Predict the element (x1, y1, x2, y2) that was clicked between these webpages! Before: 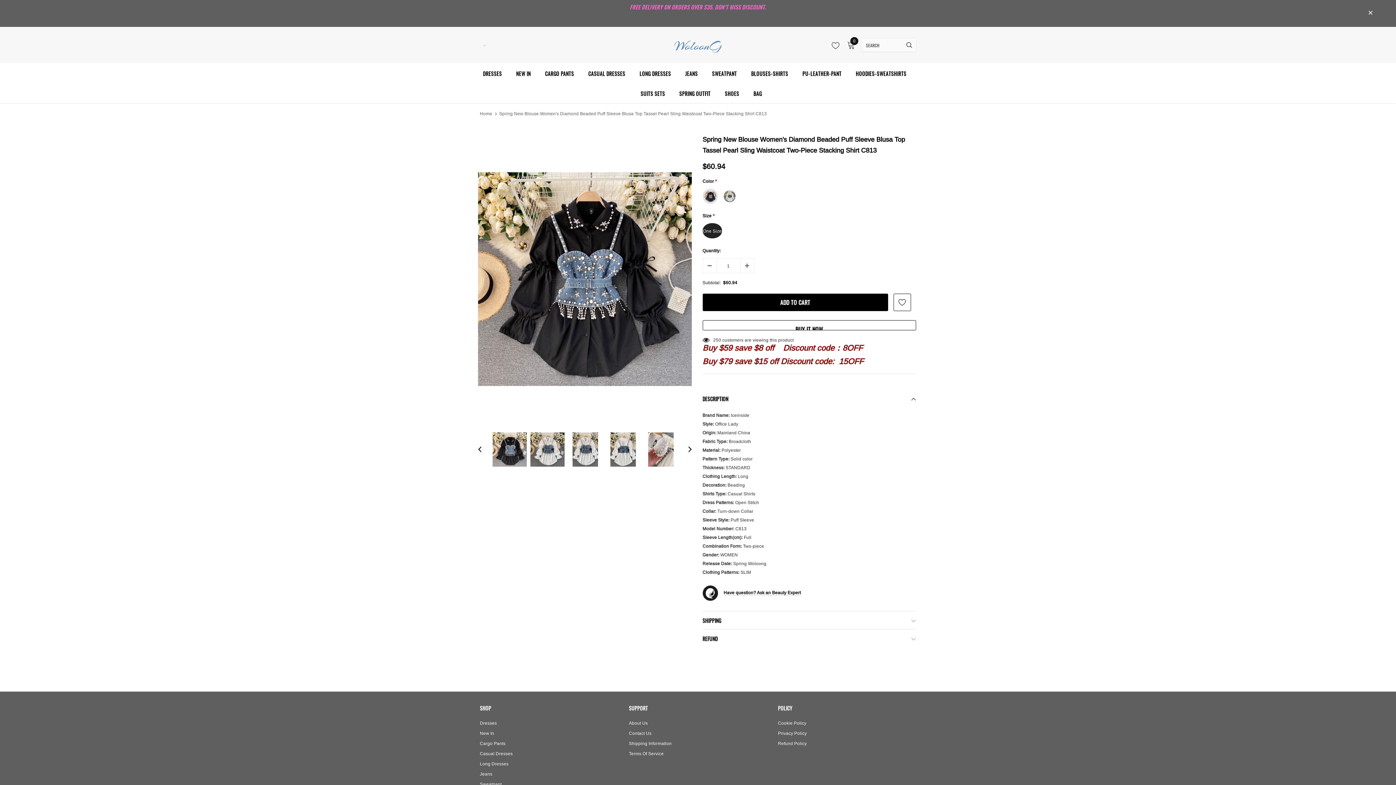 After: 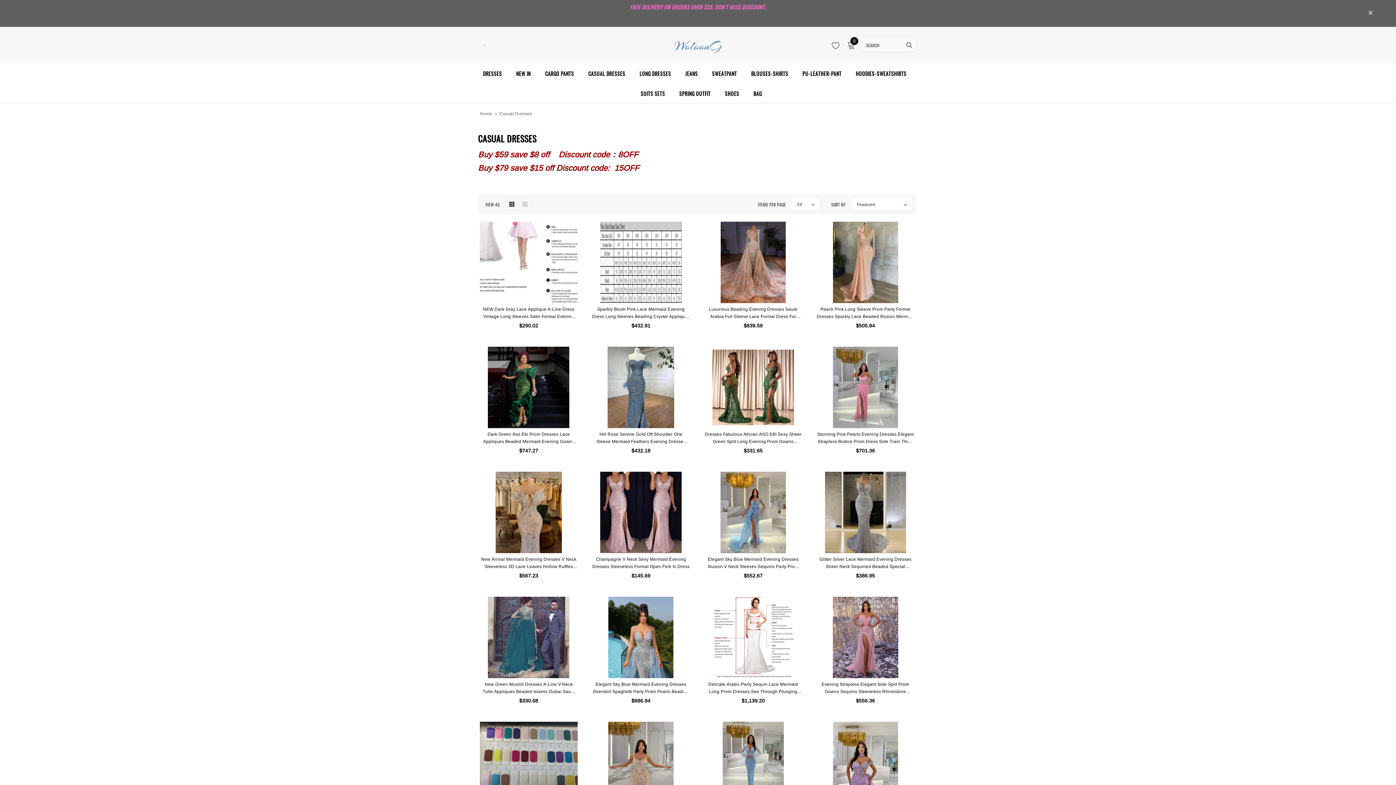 Action: bbox: (588, 63, 625, 83) label: CASUAL DRESSES